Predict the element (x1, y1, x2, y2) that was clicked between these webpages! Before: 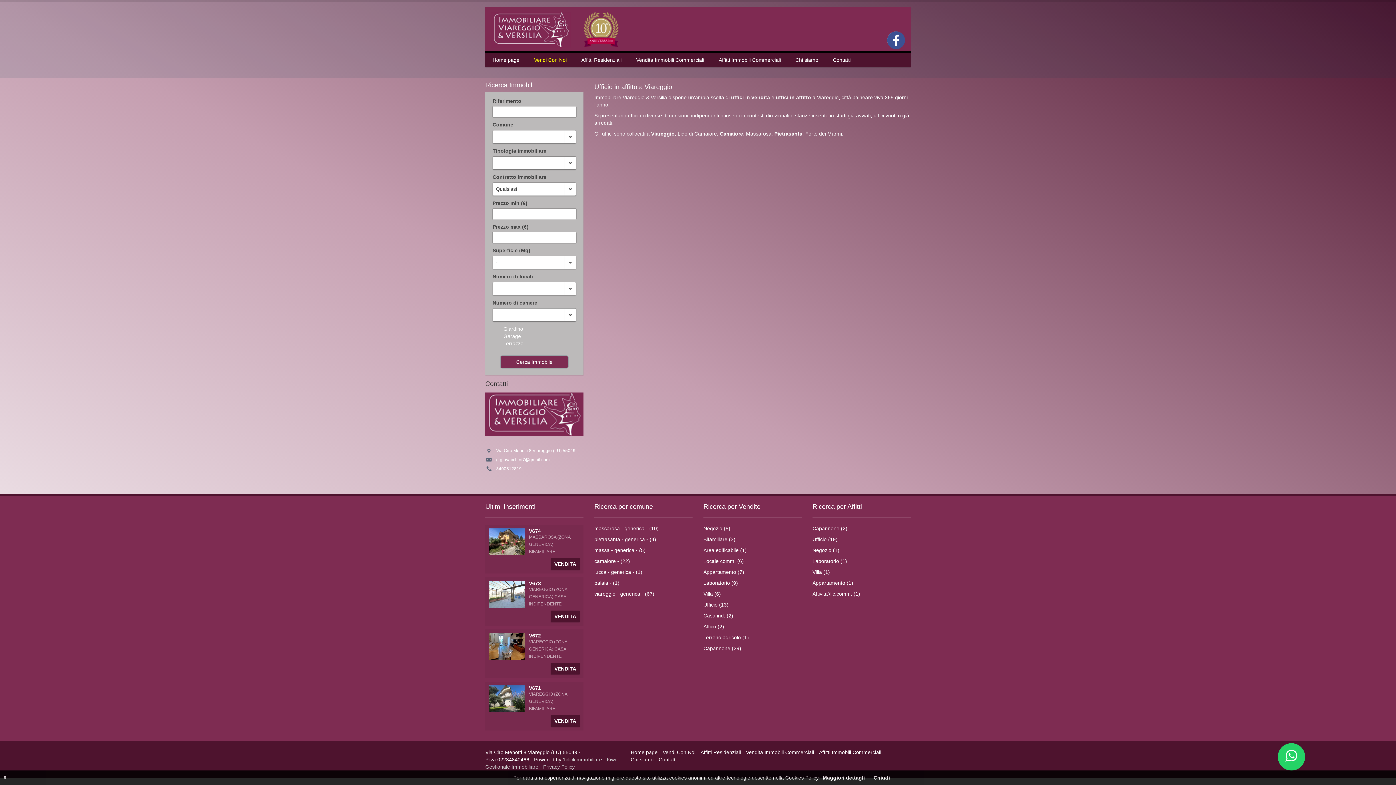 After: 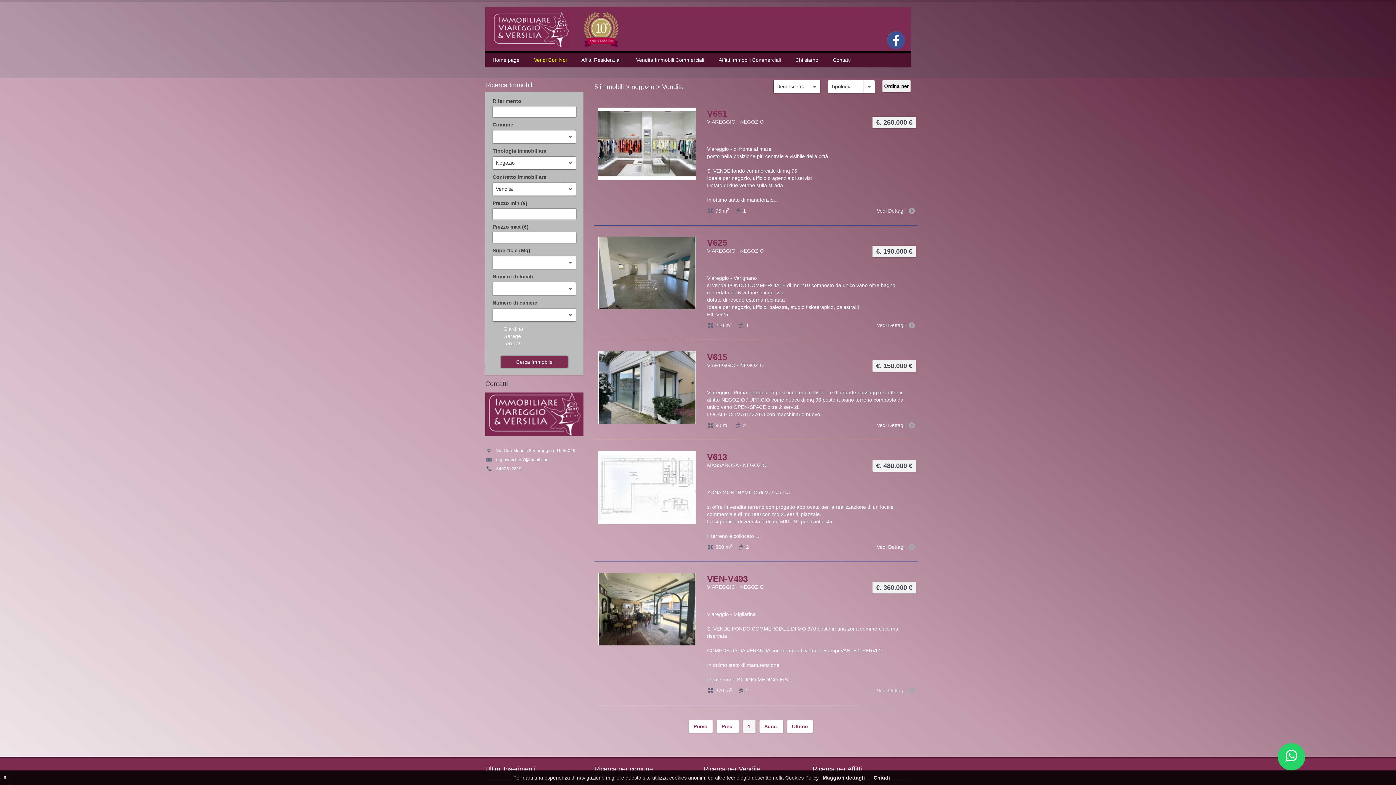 Action: bbox: (703, 525, 798, 534) label: Negozio (5)